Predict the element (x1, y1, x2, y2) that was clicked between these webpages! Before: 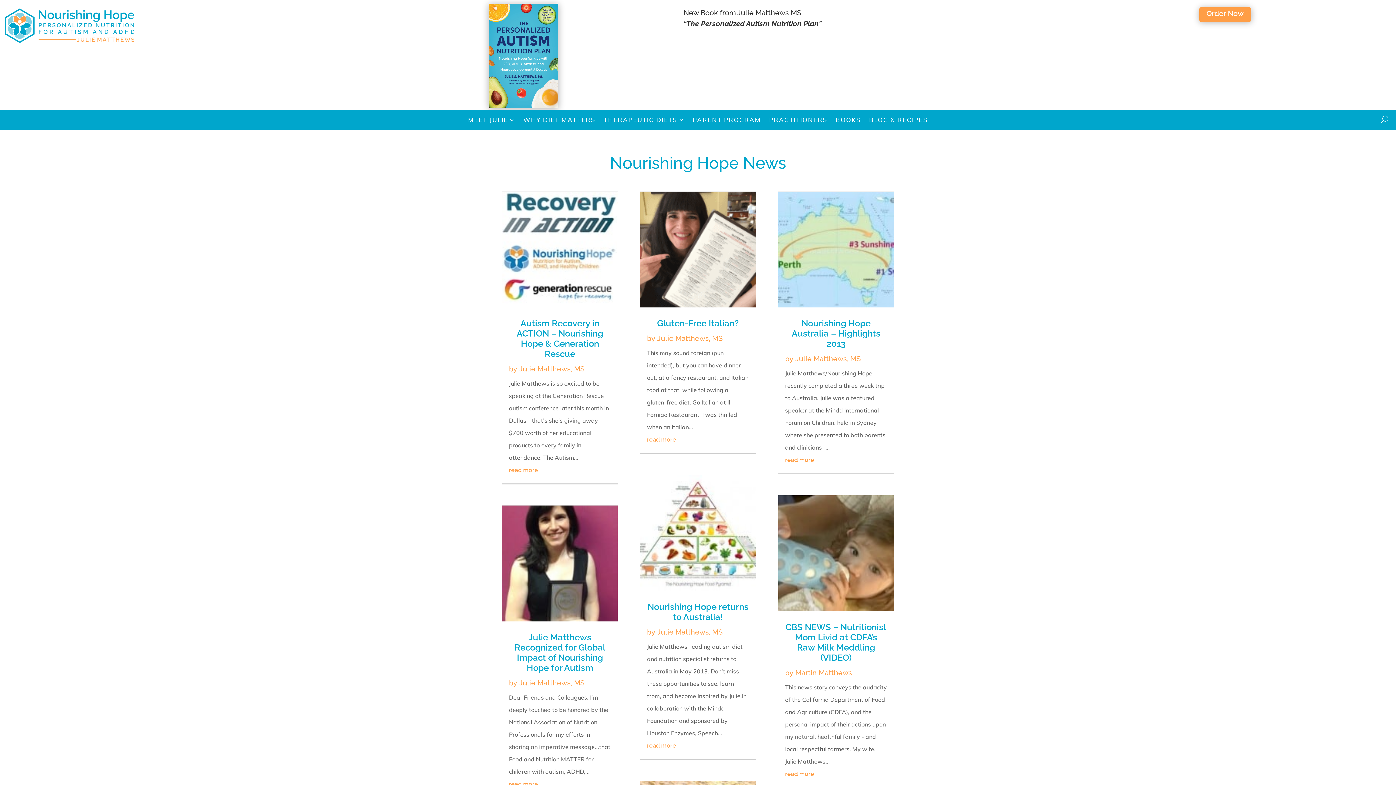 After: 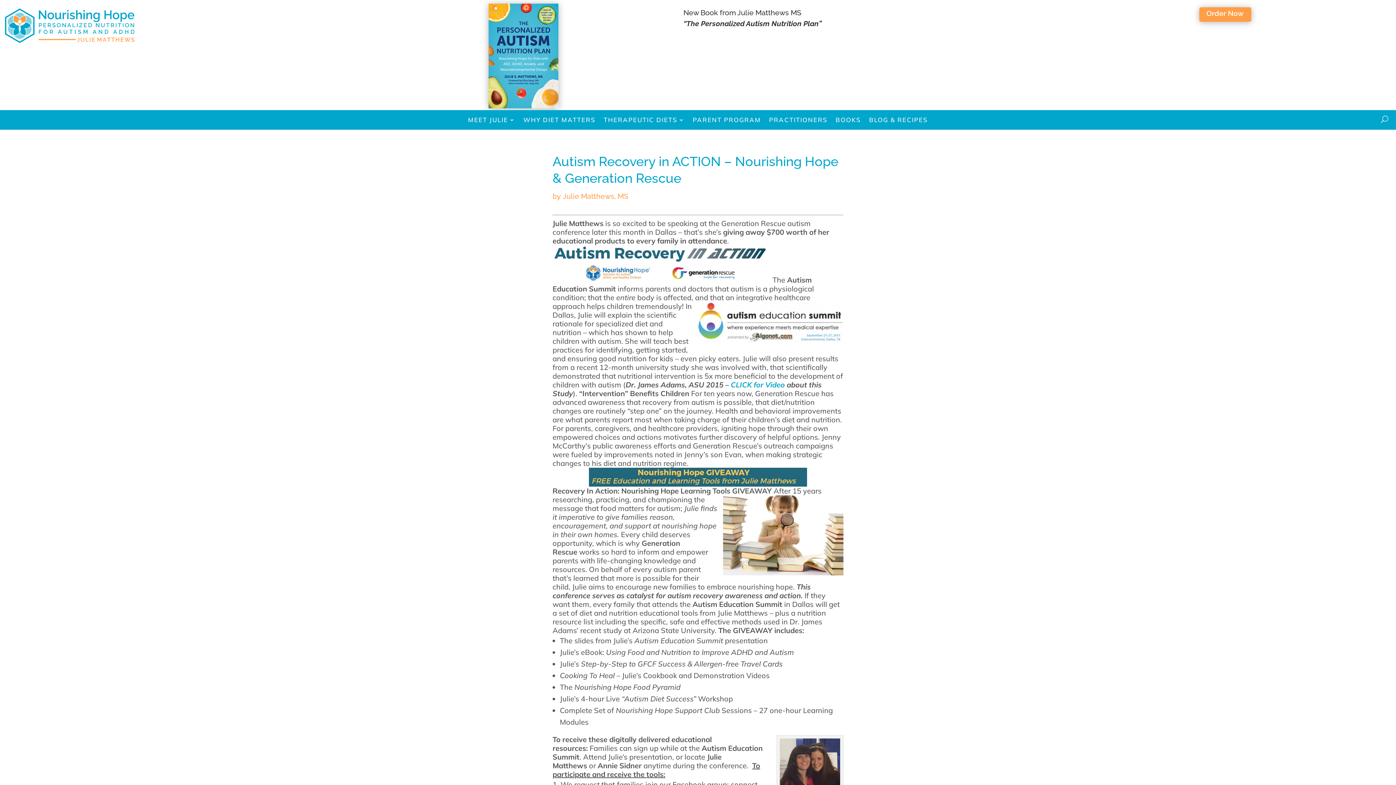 Action: bbox: (509, 466, 538, 473) label: read more